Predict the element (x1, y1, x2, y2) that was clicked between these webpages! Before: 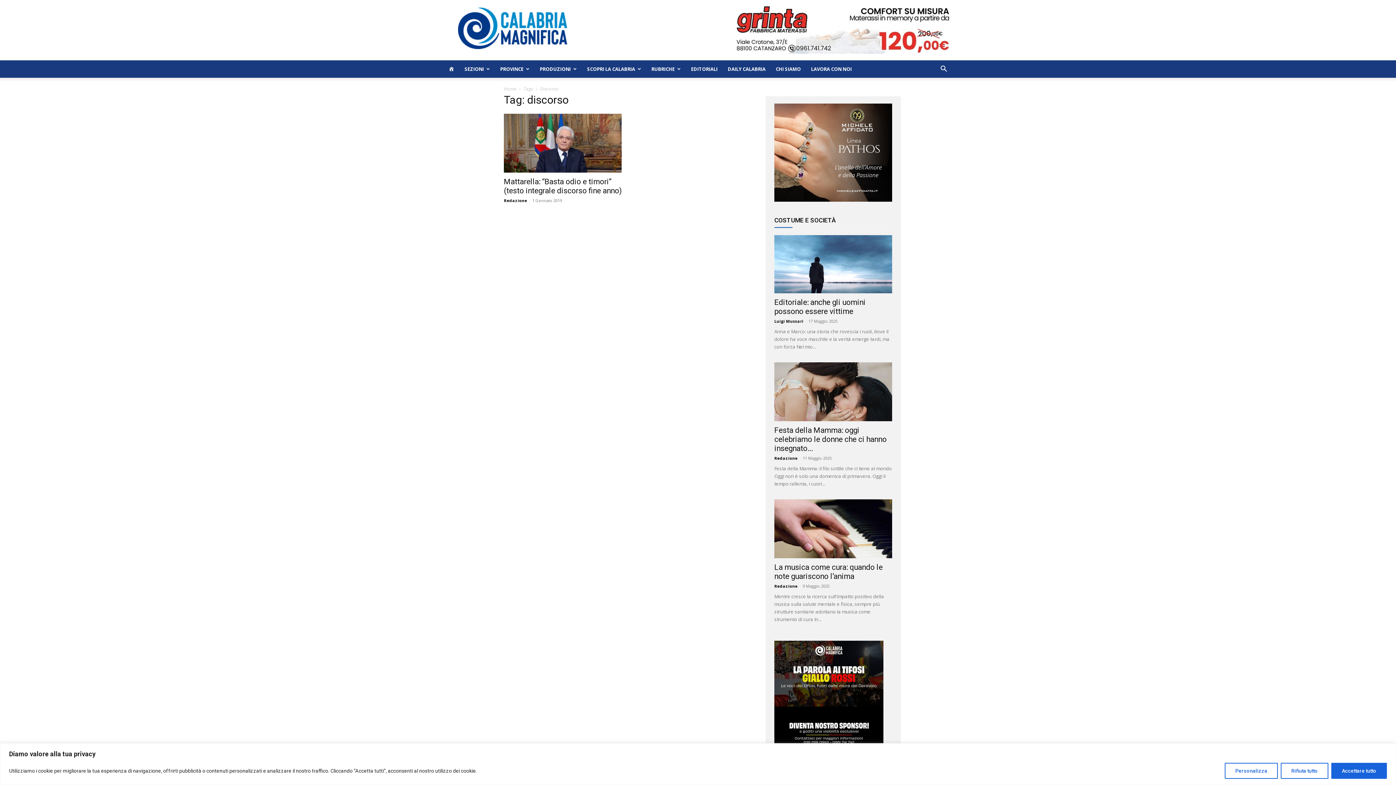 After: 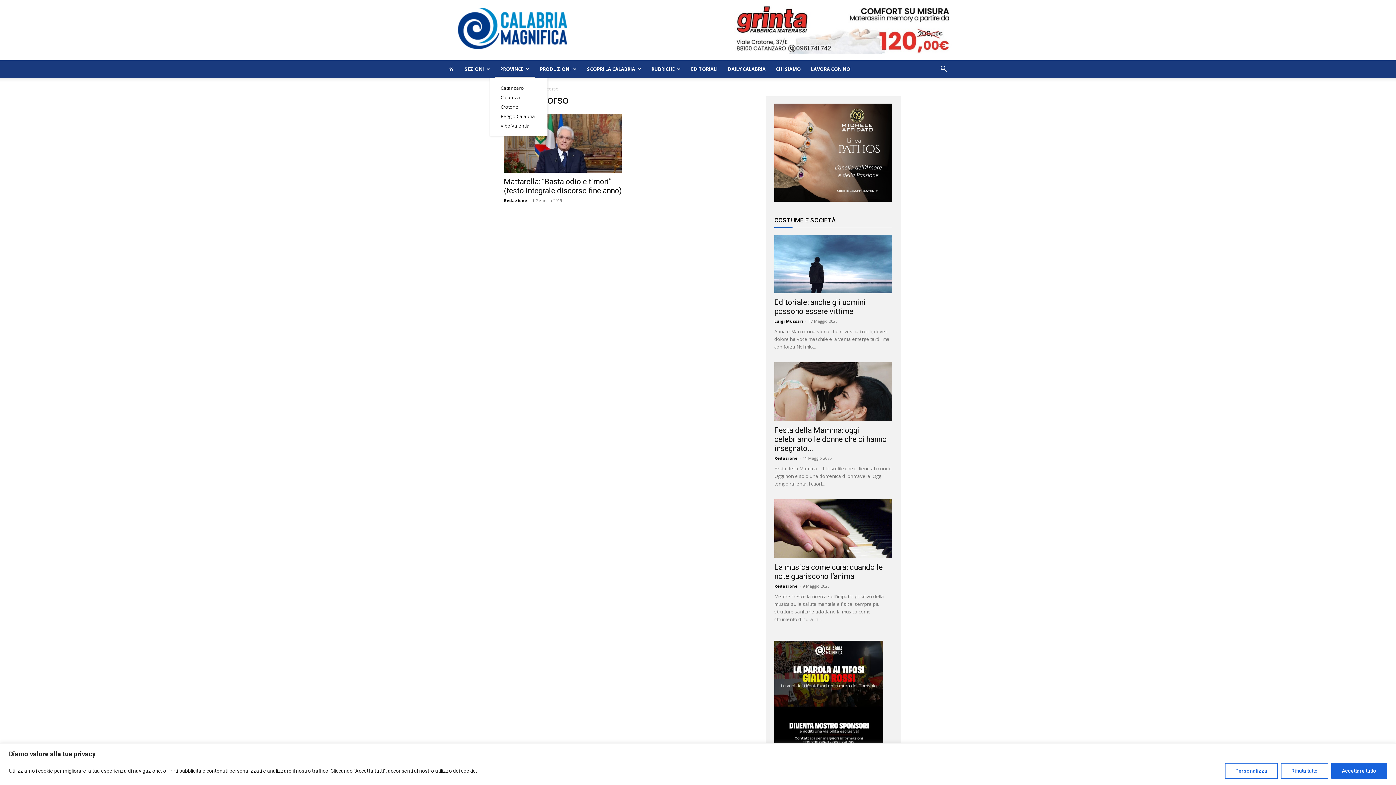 Action: bbox: (495, 60, 534, 77) label: PROVINCE